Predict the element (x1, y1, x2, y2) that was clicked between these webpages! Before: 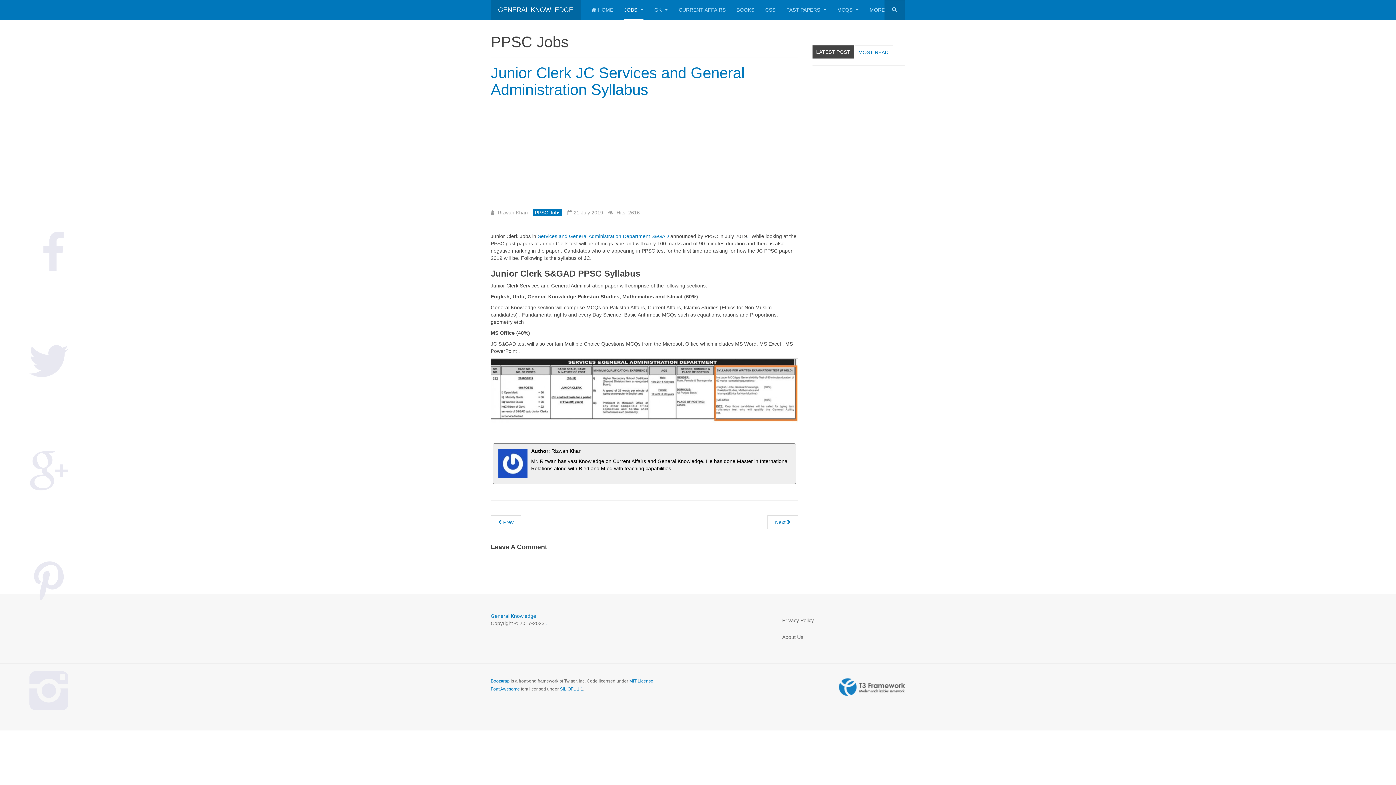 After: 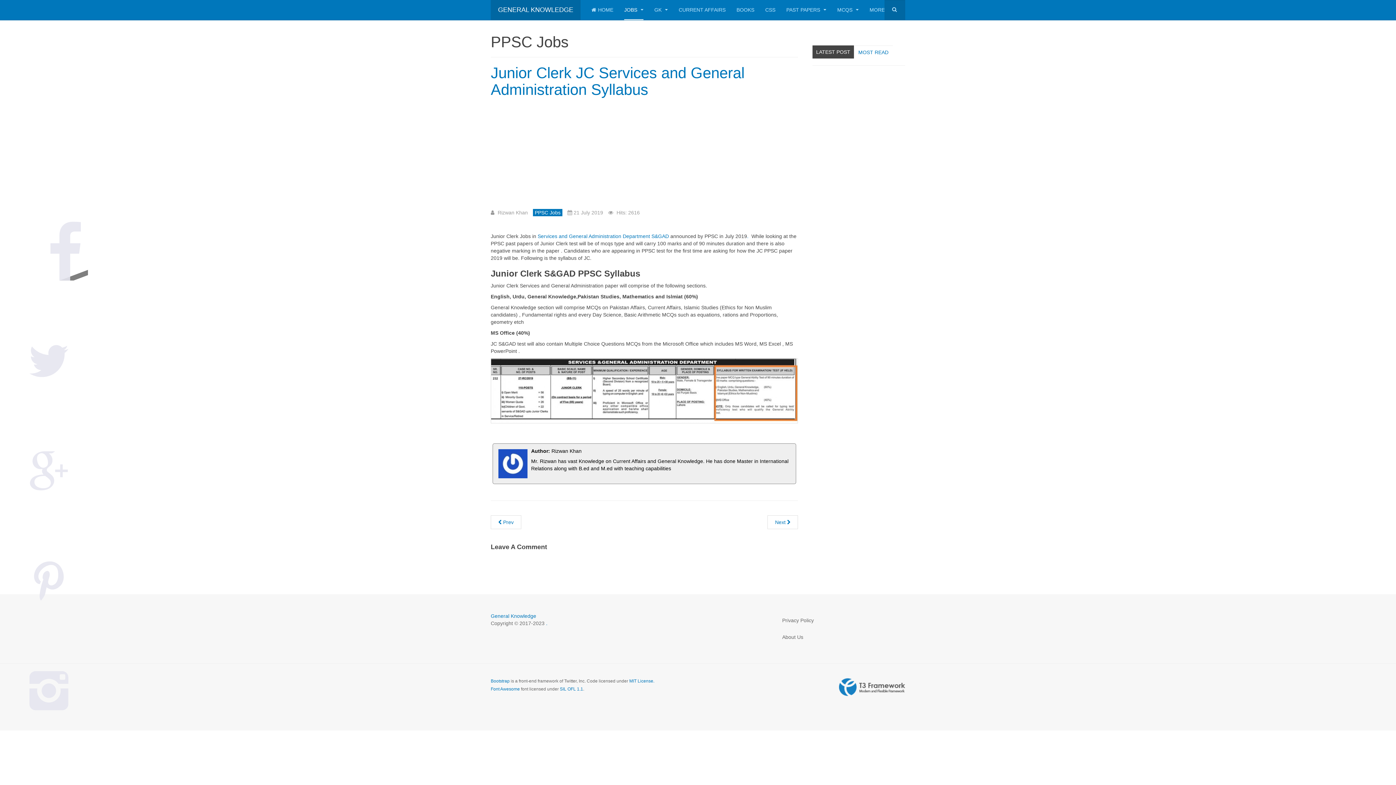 Action: bbox: (0, 196, 97, 306)